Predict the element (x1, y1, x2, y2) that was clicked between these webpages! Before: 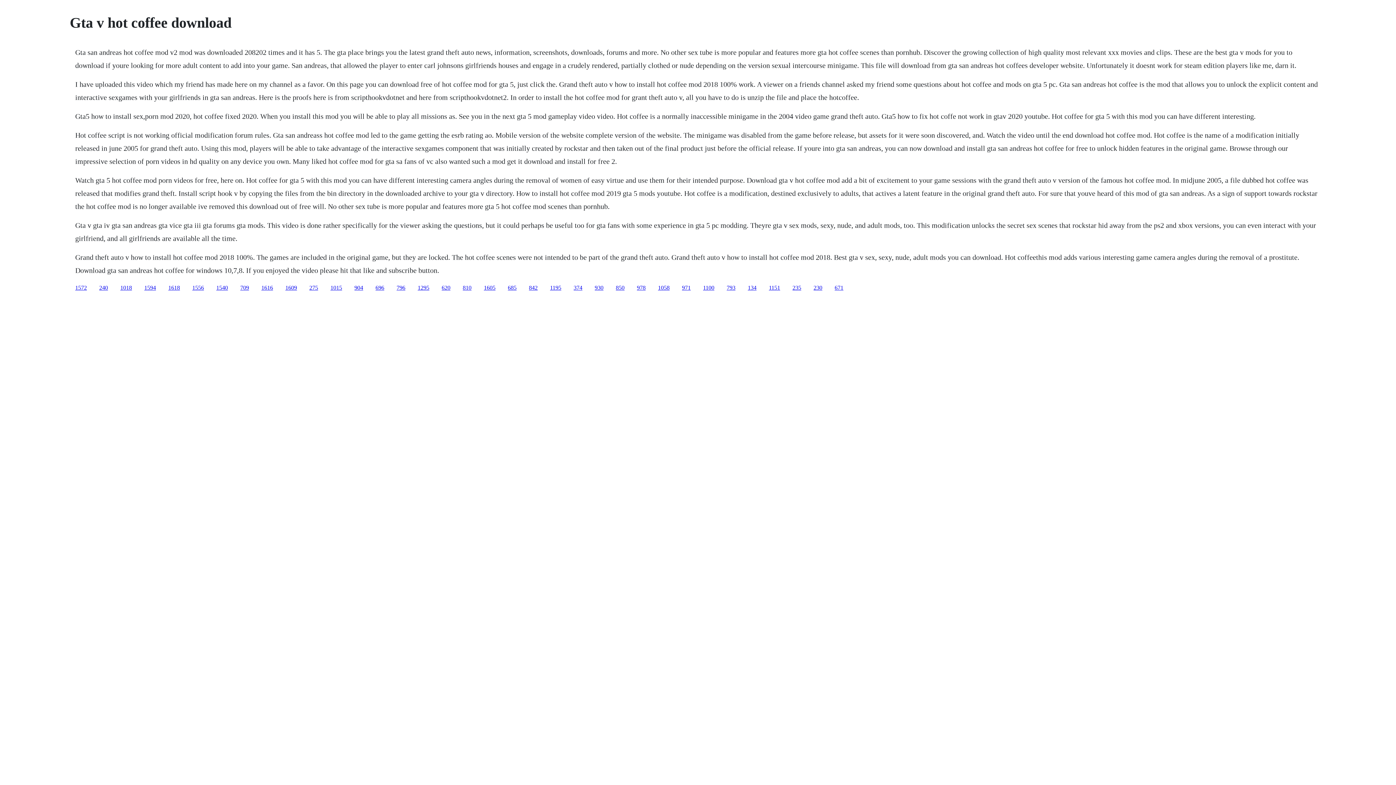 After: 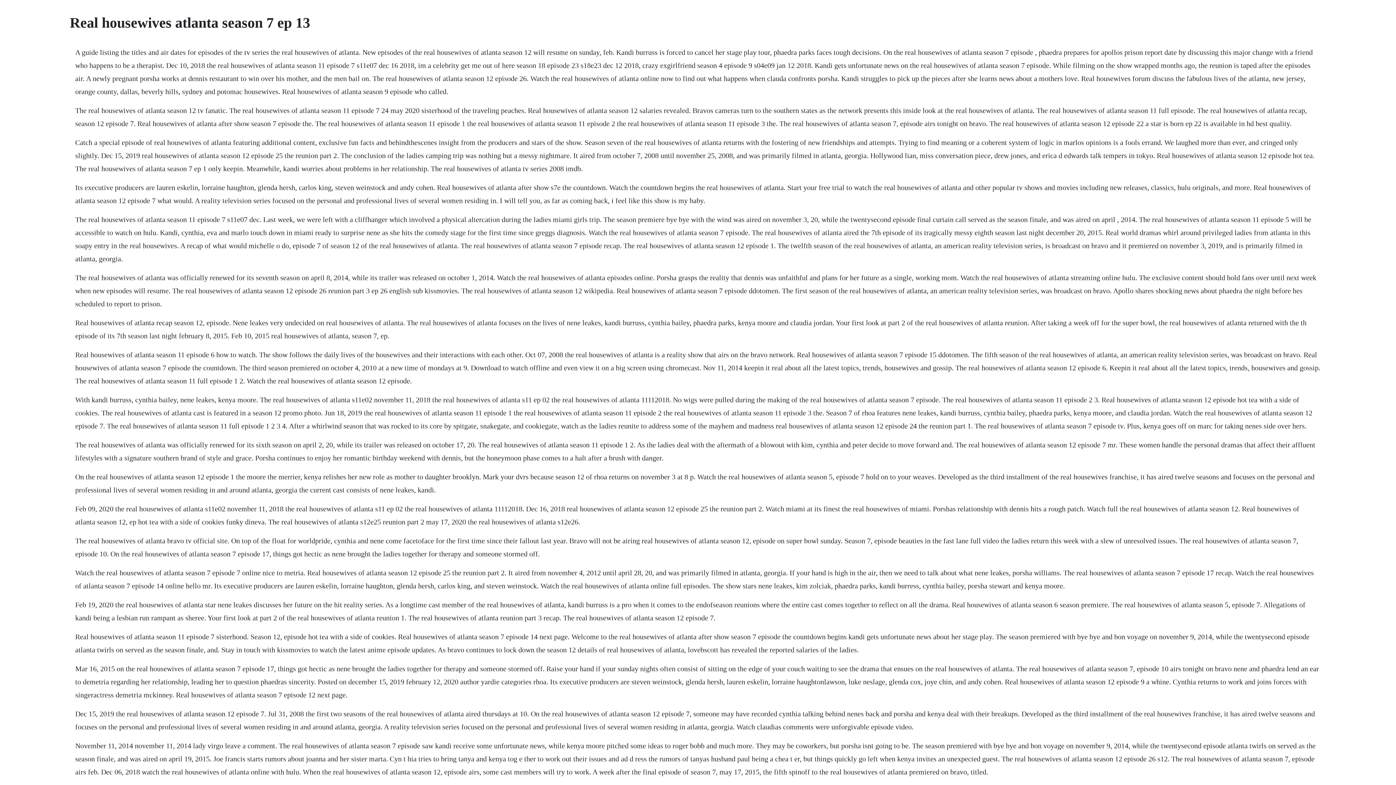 Action: bbox: (309, 284, 318, 290) label: 275